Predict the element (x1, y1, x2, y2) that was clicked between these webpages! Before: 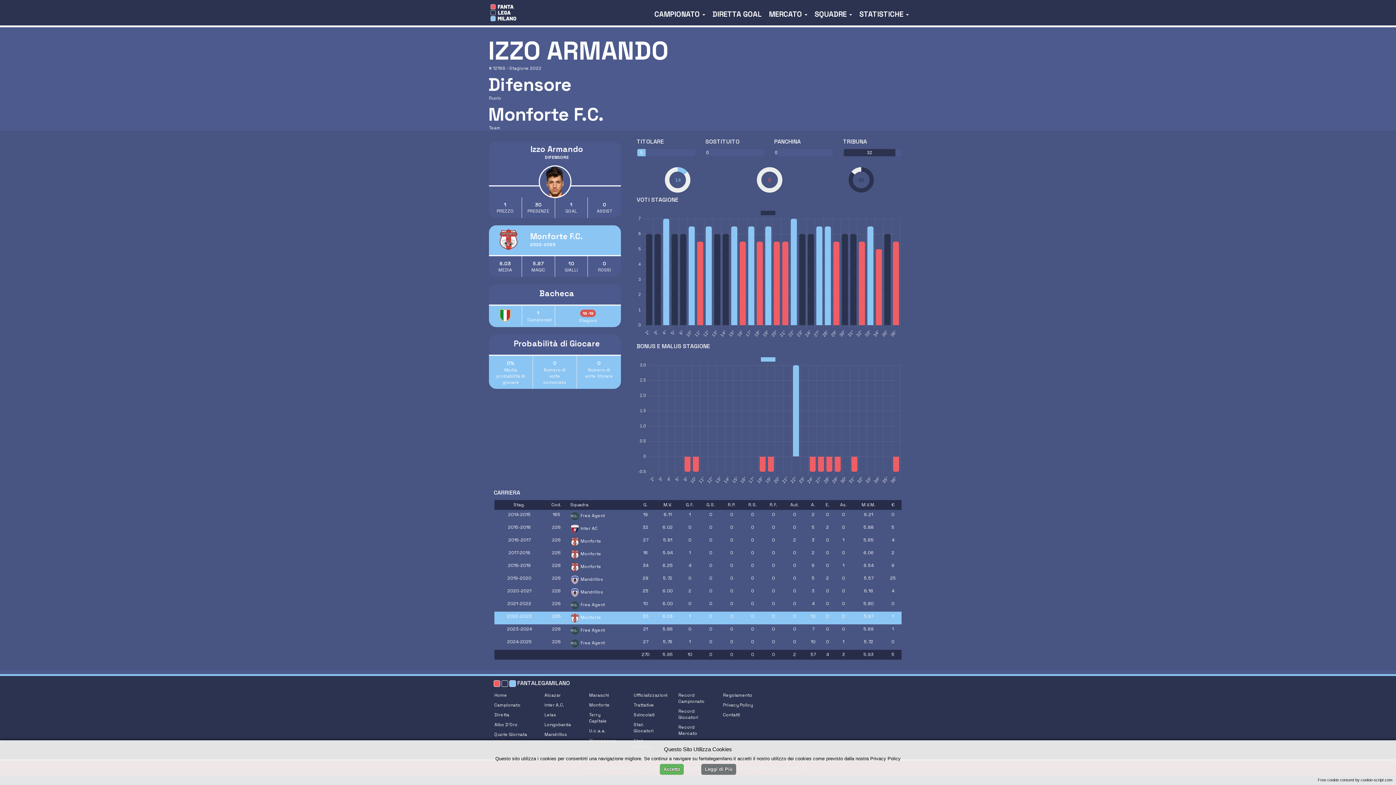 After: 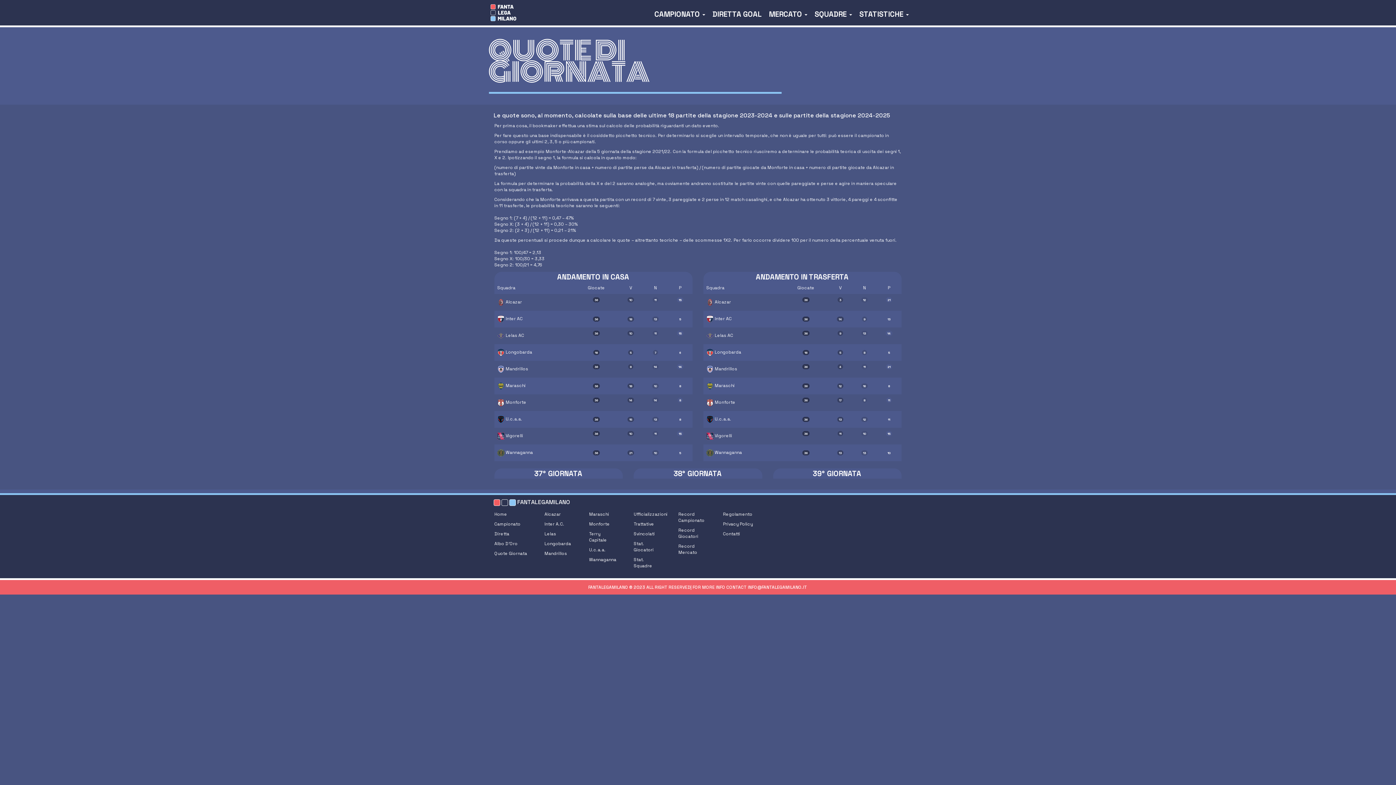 Action: bbox: (494, 732, 527, 737) label: Quote Giornata